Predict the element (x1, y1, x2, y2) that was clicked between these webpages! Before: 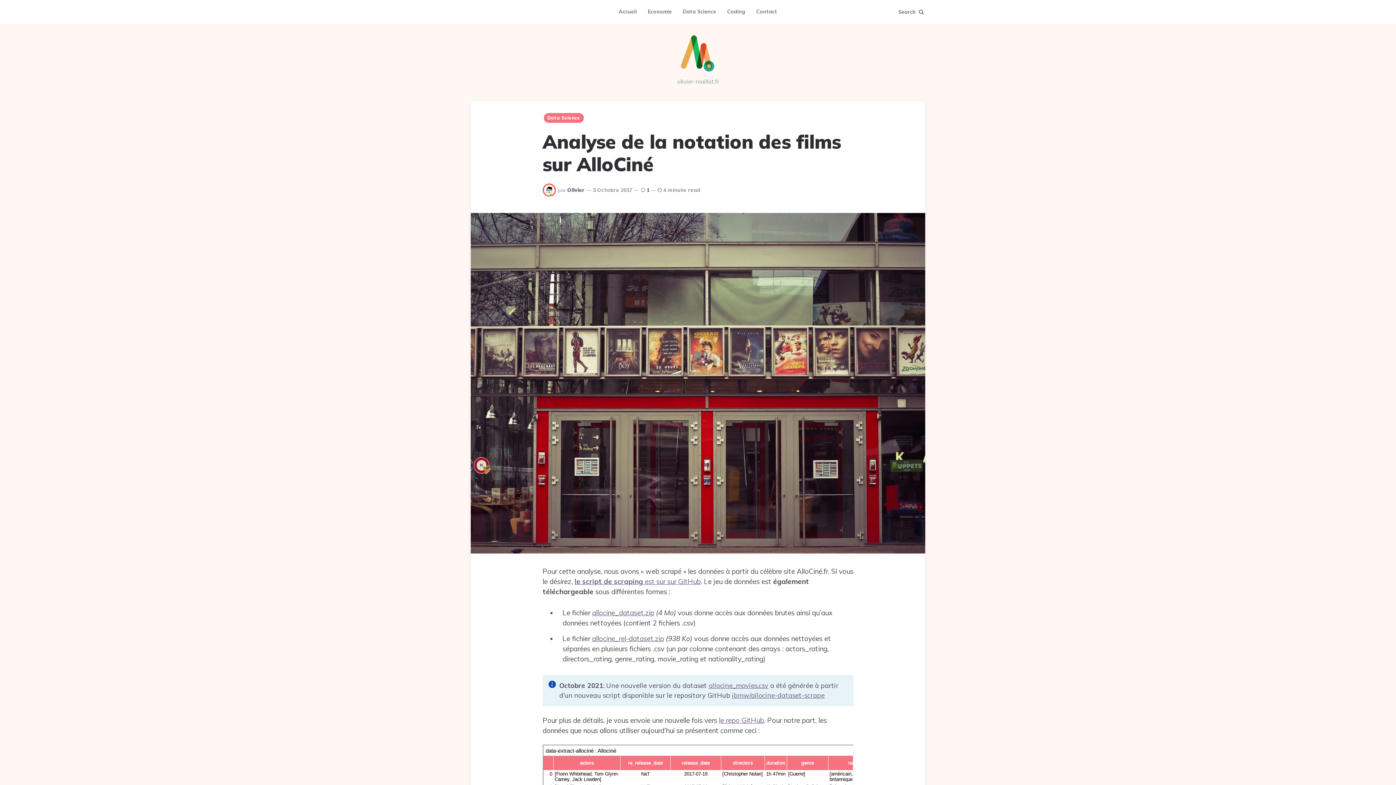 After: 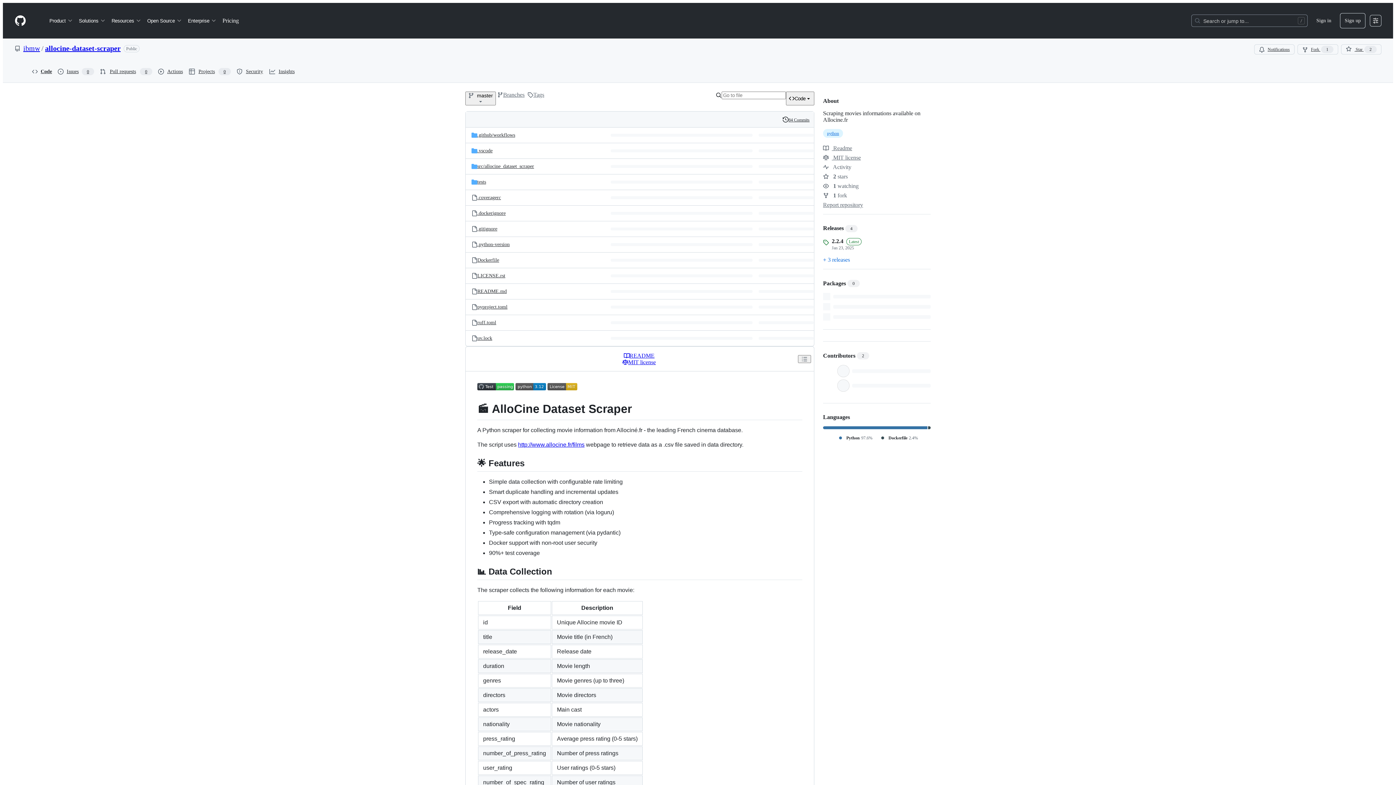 Action: label: ibmw/allocine-dataset-scrape bbox: (732, 691, 824, 700)